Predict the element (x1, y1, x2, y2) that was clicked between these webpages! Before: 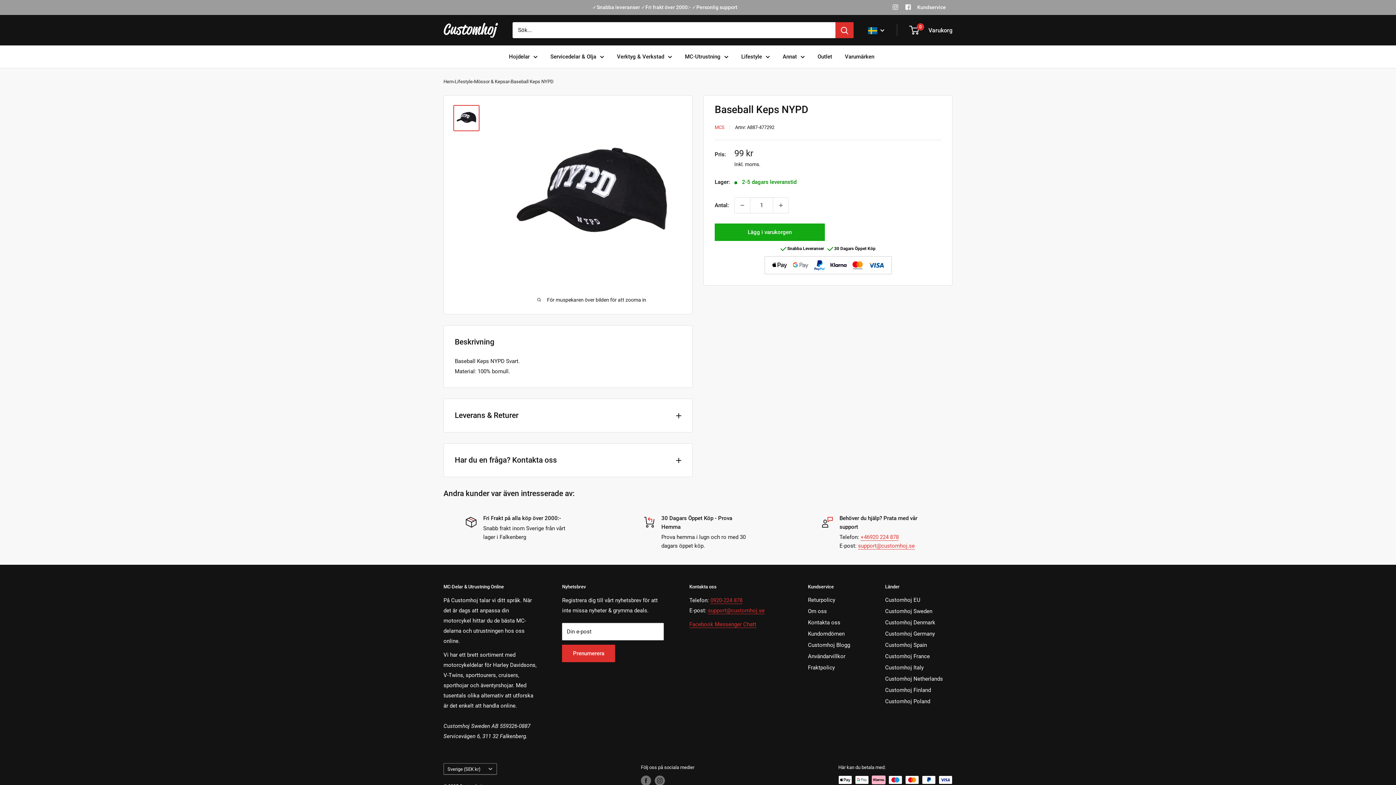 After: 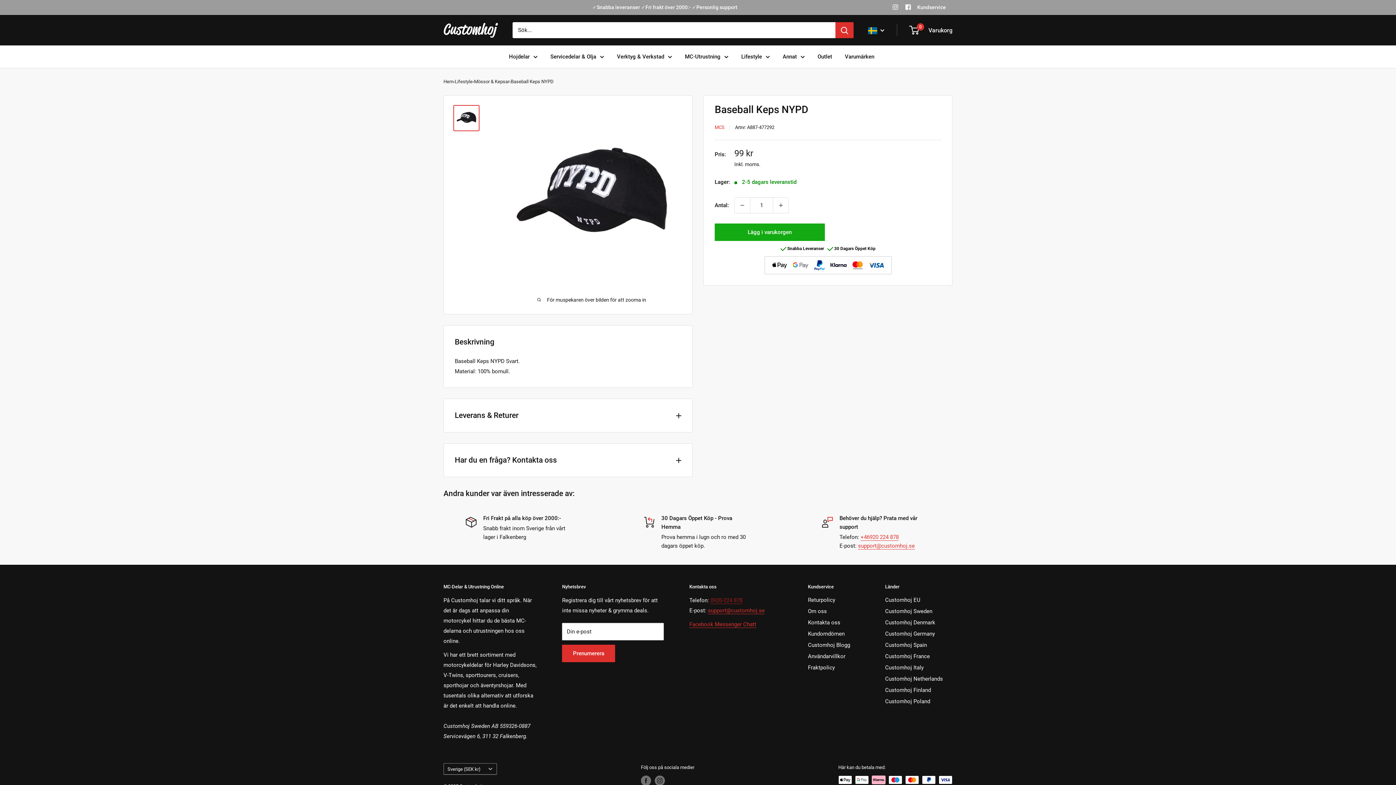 Action: label: 0920-224 878 bbox: (710, 597, 742, 603)